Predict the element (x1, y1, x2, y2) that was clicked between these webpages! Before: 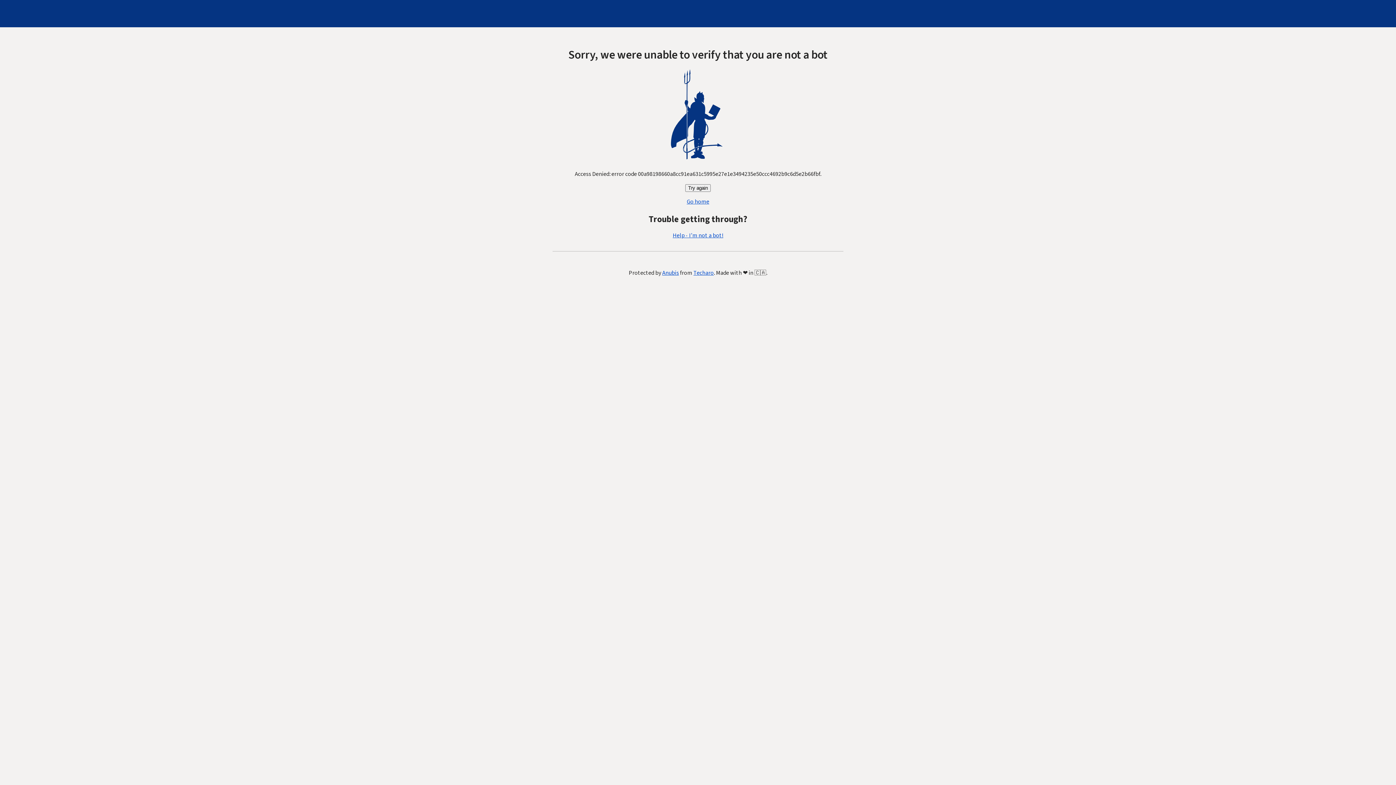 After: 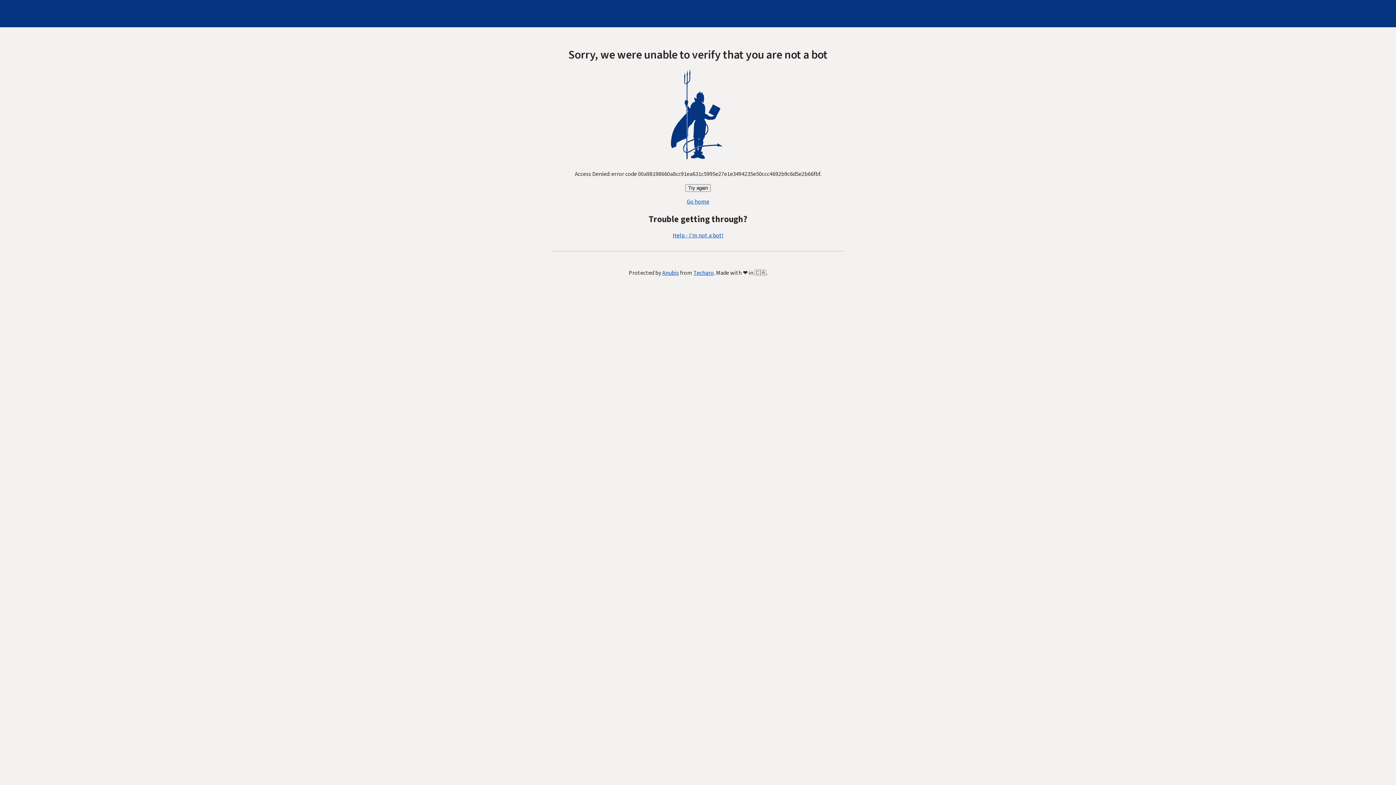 Action: bbox: (685, 184, 710, 192) label: Try again